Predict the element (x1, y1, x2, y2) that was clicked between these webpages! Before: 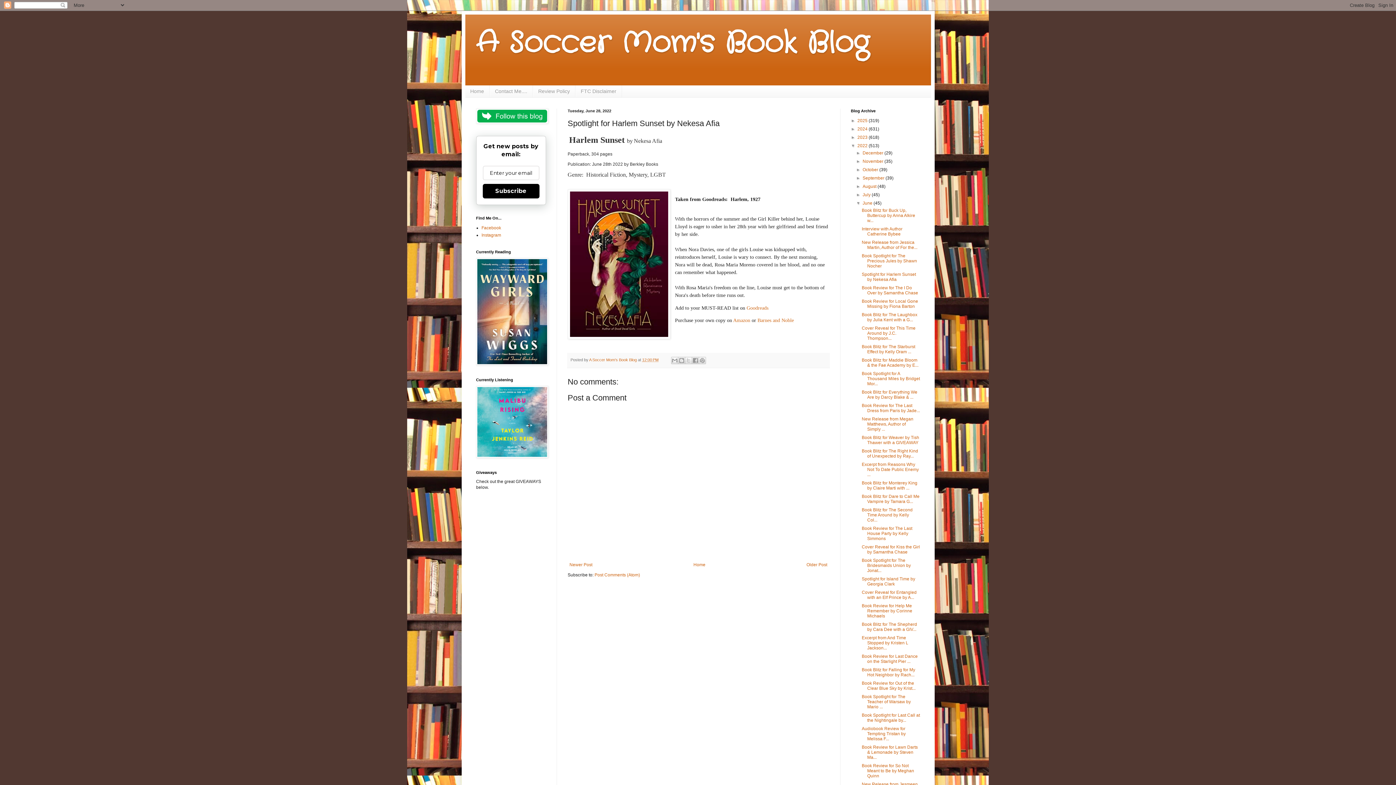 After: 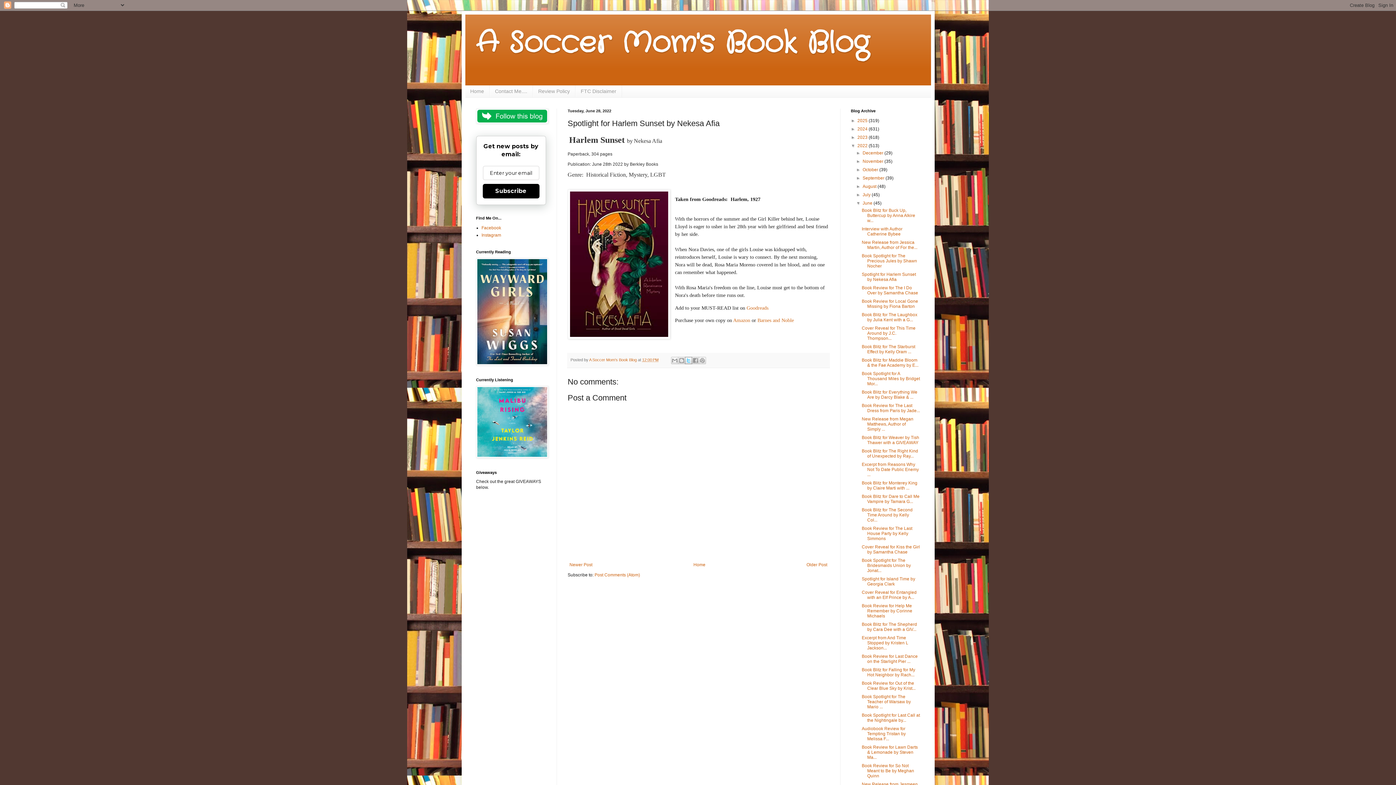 Action: label: Share to X bbox: (685, 357, 692, 364)